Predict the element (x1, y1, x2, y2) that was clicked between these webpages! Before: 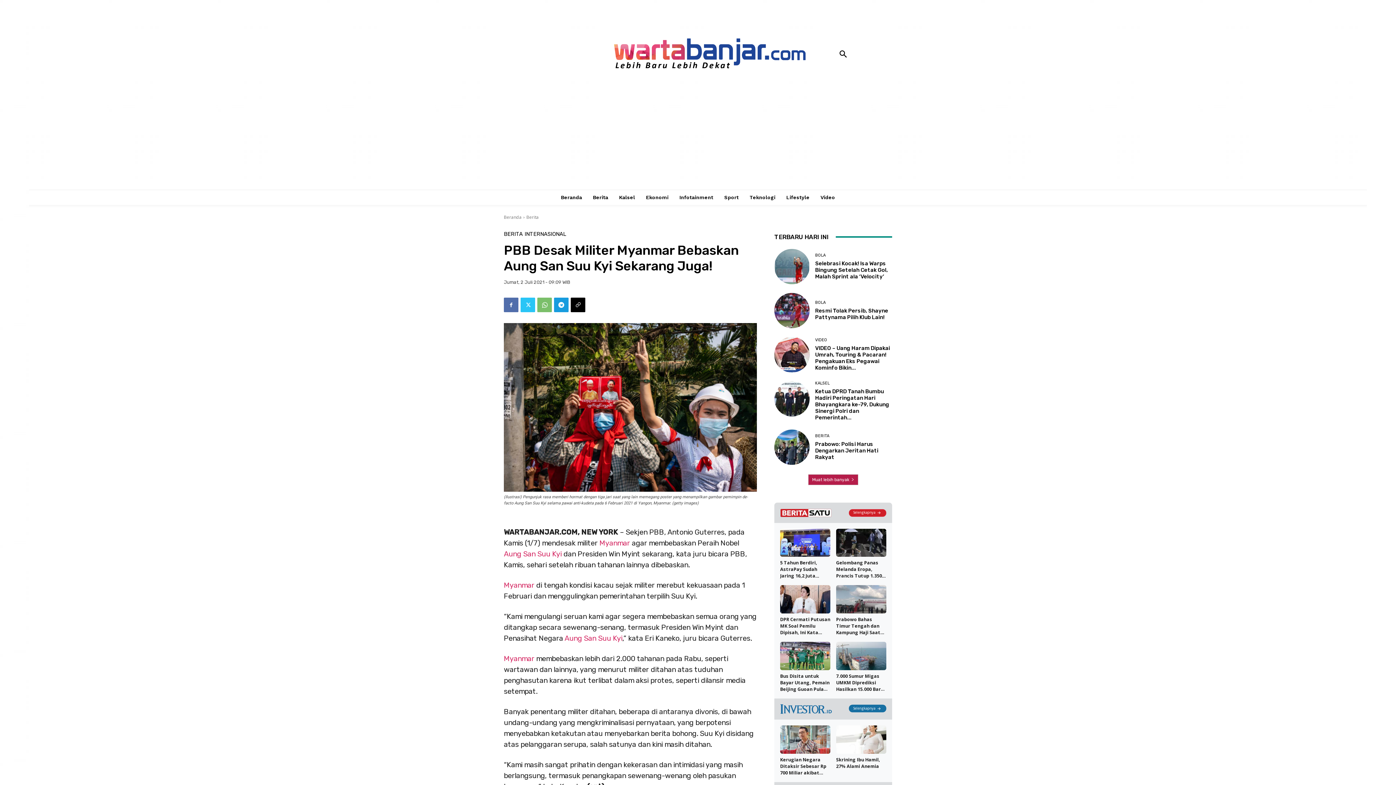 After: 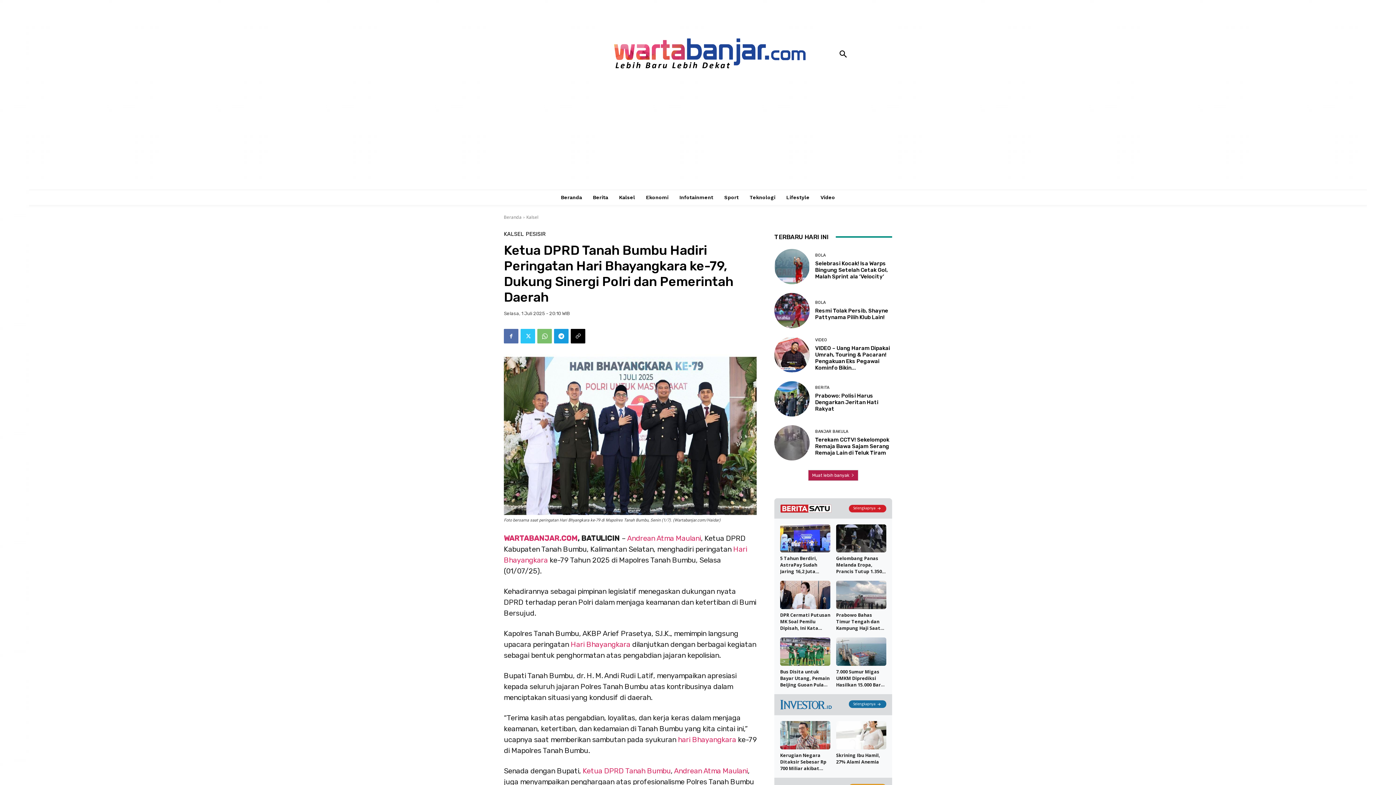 Action: bbox: (774, 381, 809, 416)